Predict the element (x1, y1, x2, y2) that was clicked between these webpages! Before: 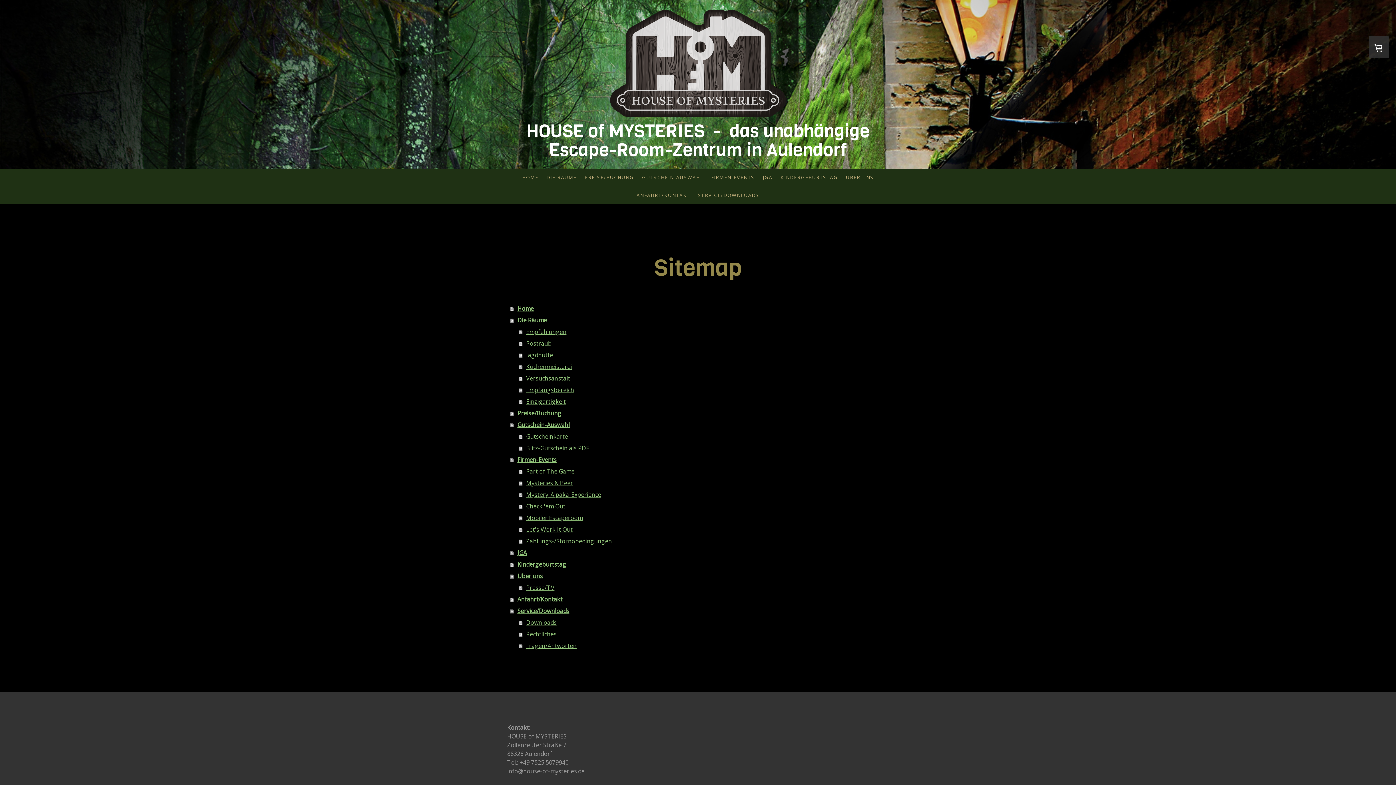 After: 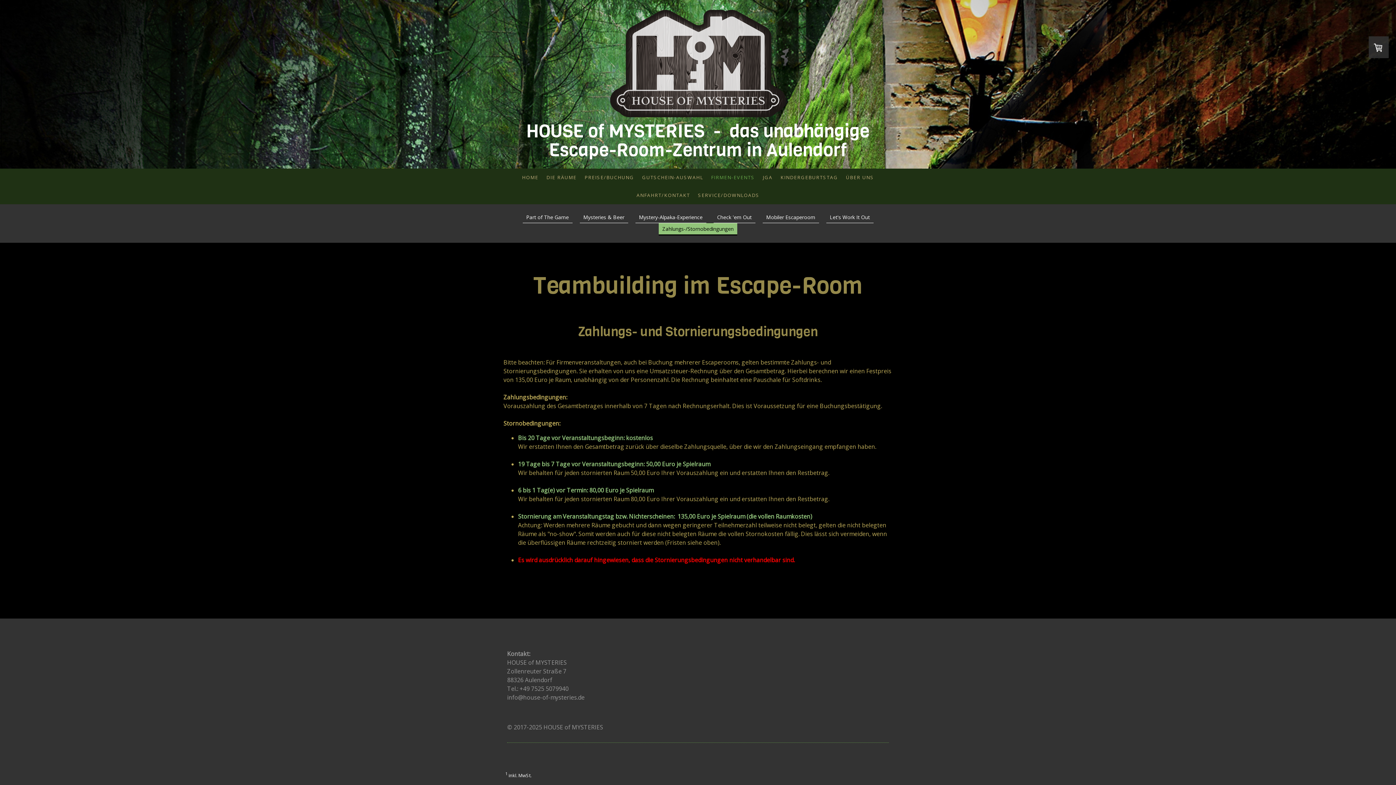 Action: bbox: (519, 535, 894, 547) label: Zahlungs-/Stornobedingungen